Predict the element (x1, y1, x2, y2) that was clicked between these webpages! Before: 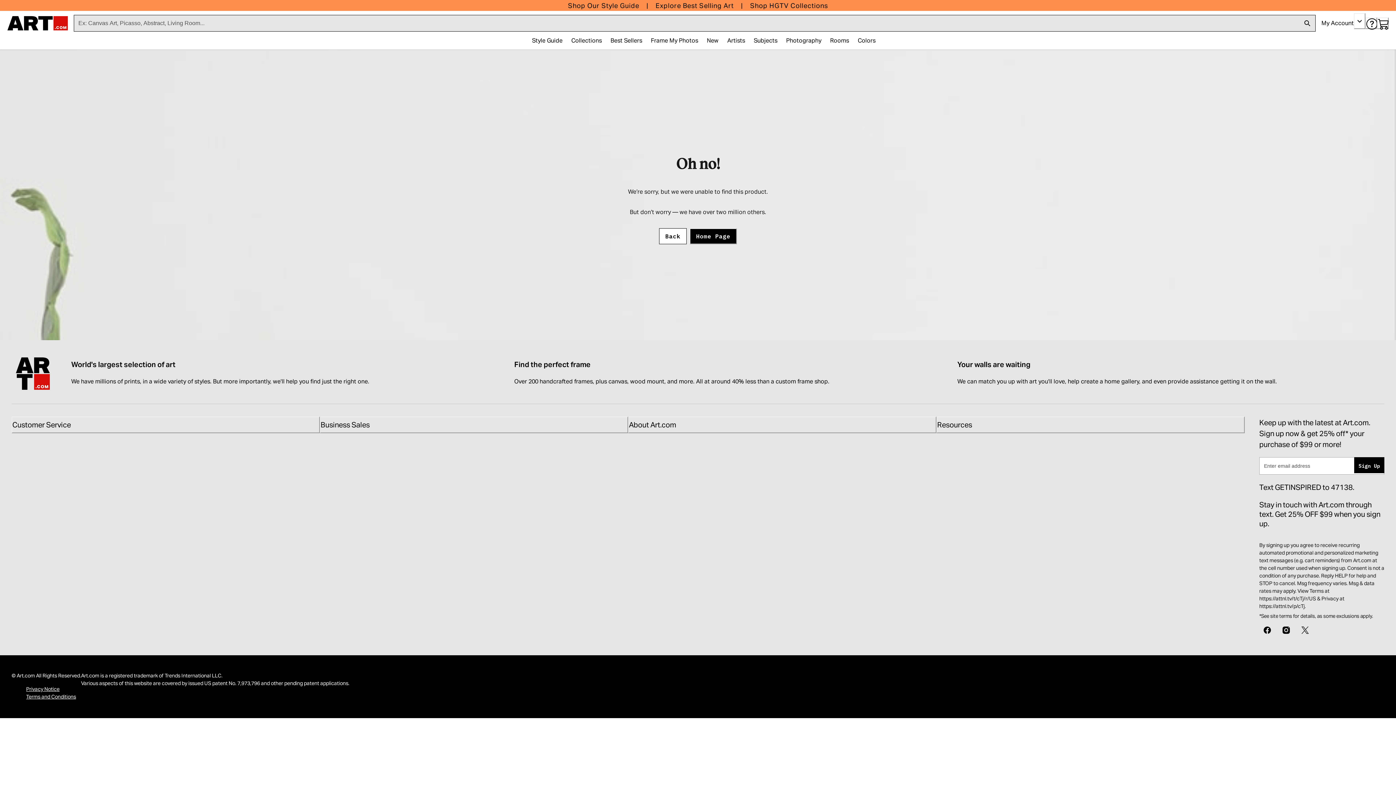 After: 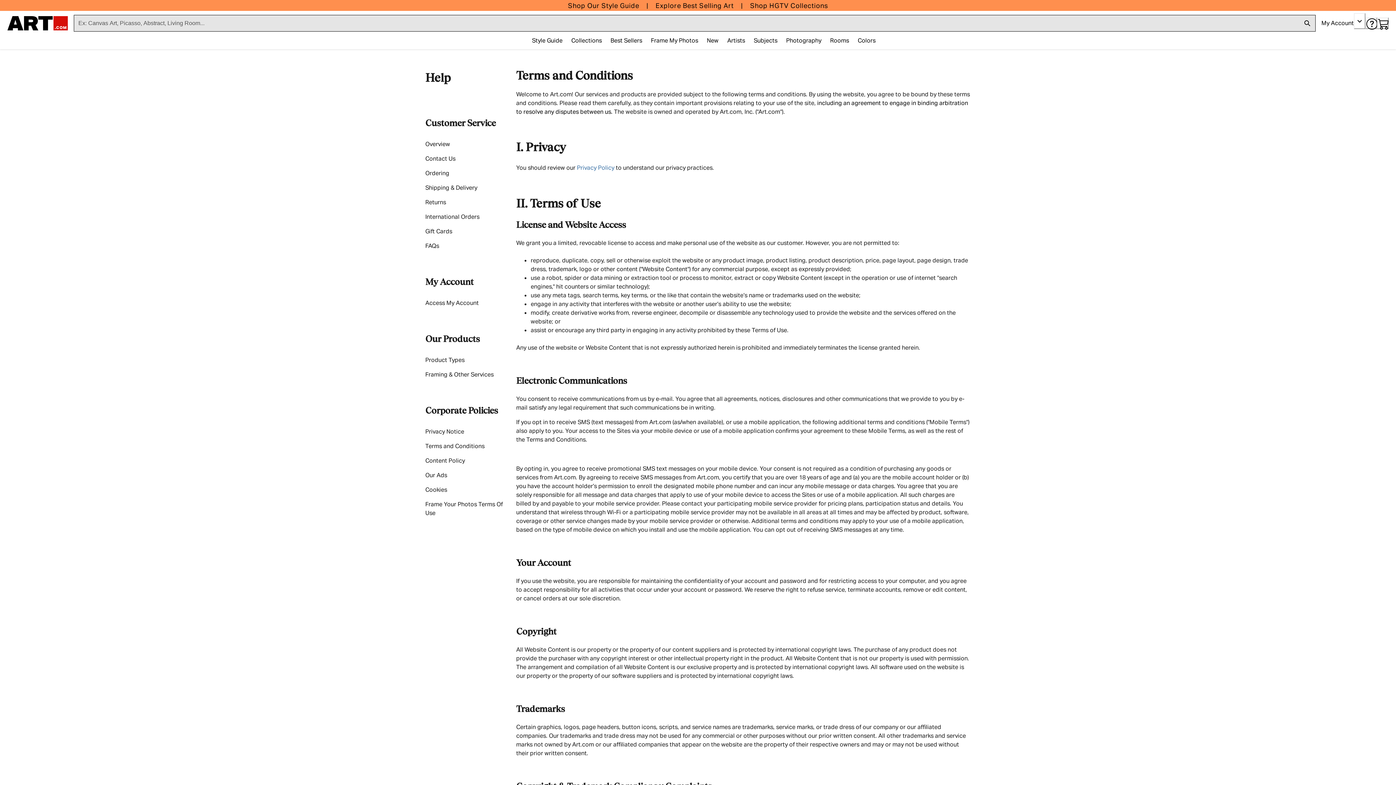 Action: bbox: (26, 693, 76, 700) label: Terms and Conditions